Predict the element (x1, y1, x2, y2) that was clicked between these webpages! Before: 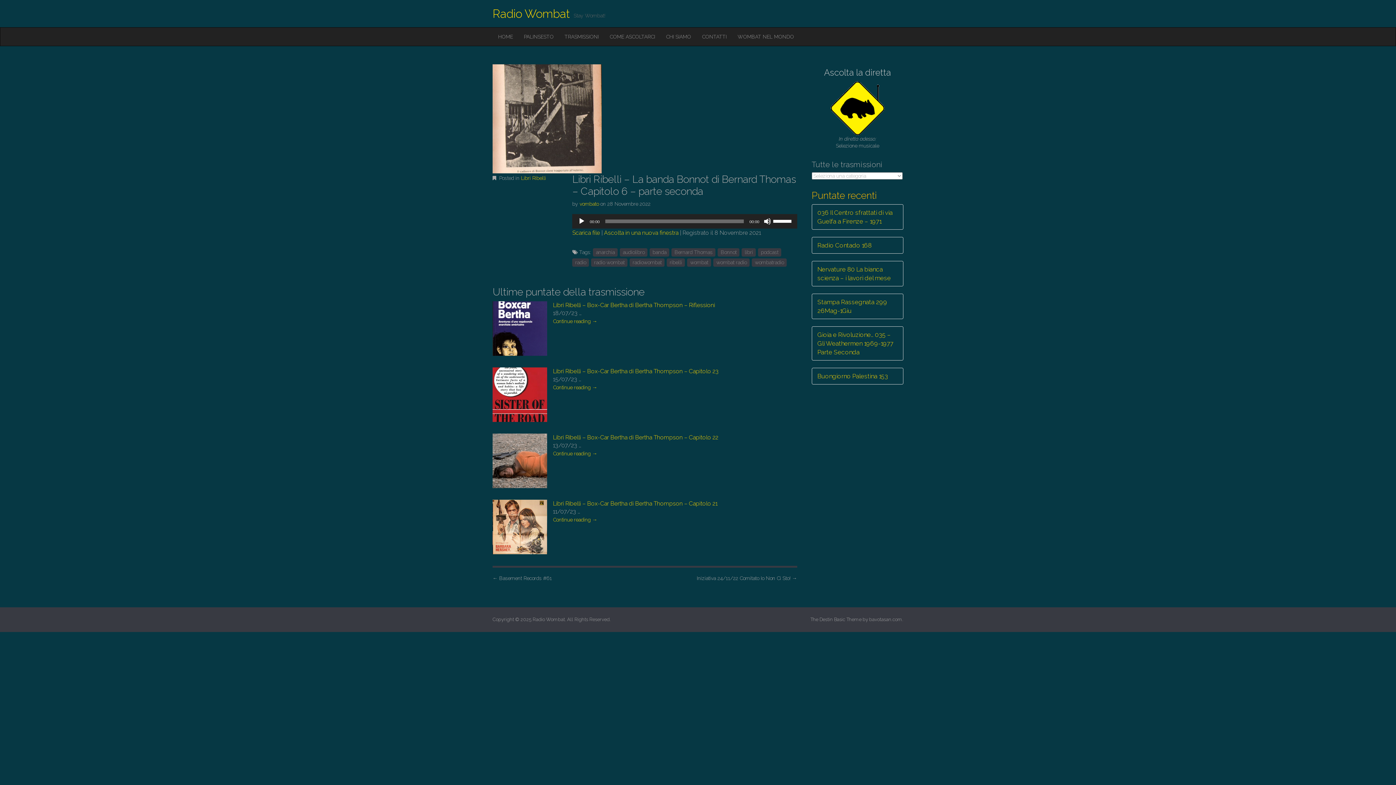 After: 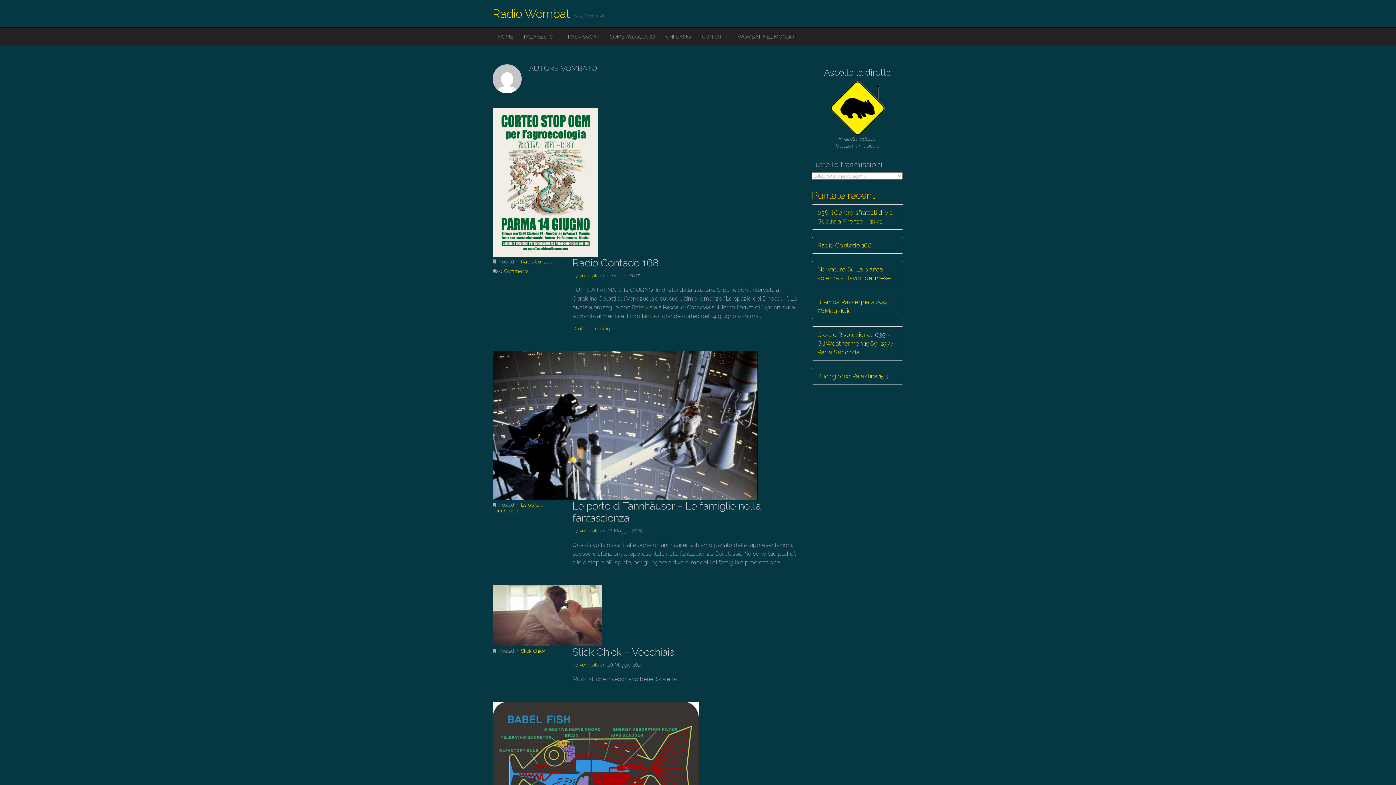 Action: bbox: (579, 201, 599, 206) label: vombato